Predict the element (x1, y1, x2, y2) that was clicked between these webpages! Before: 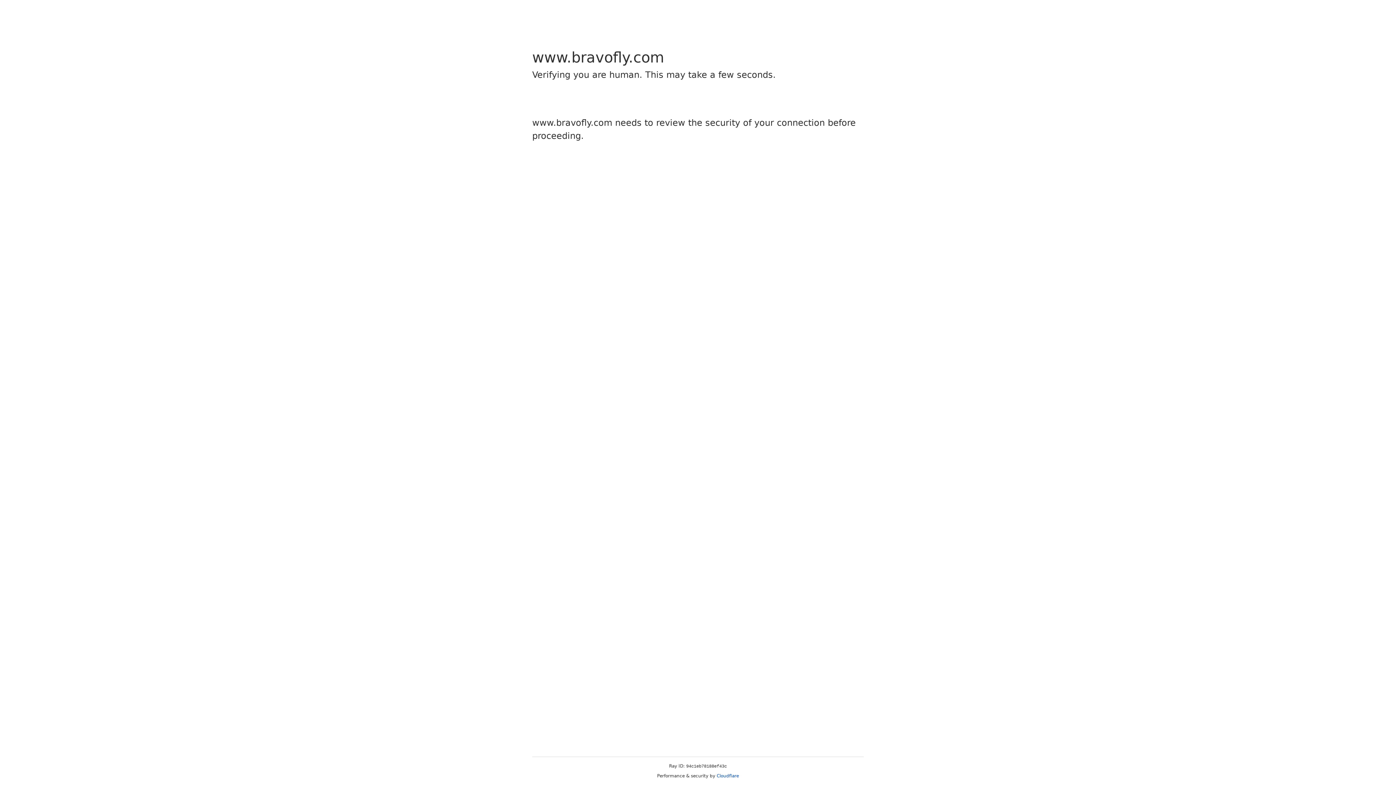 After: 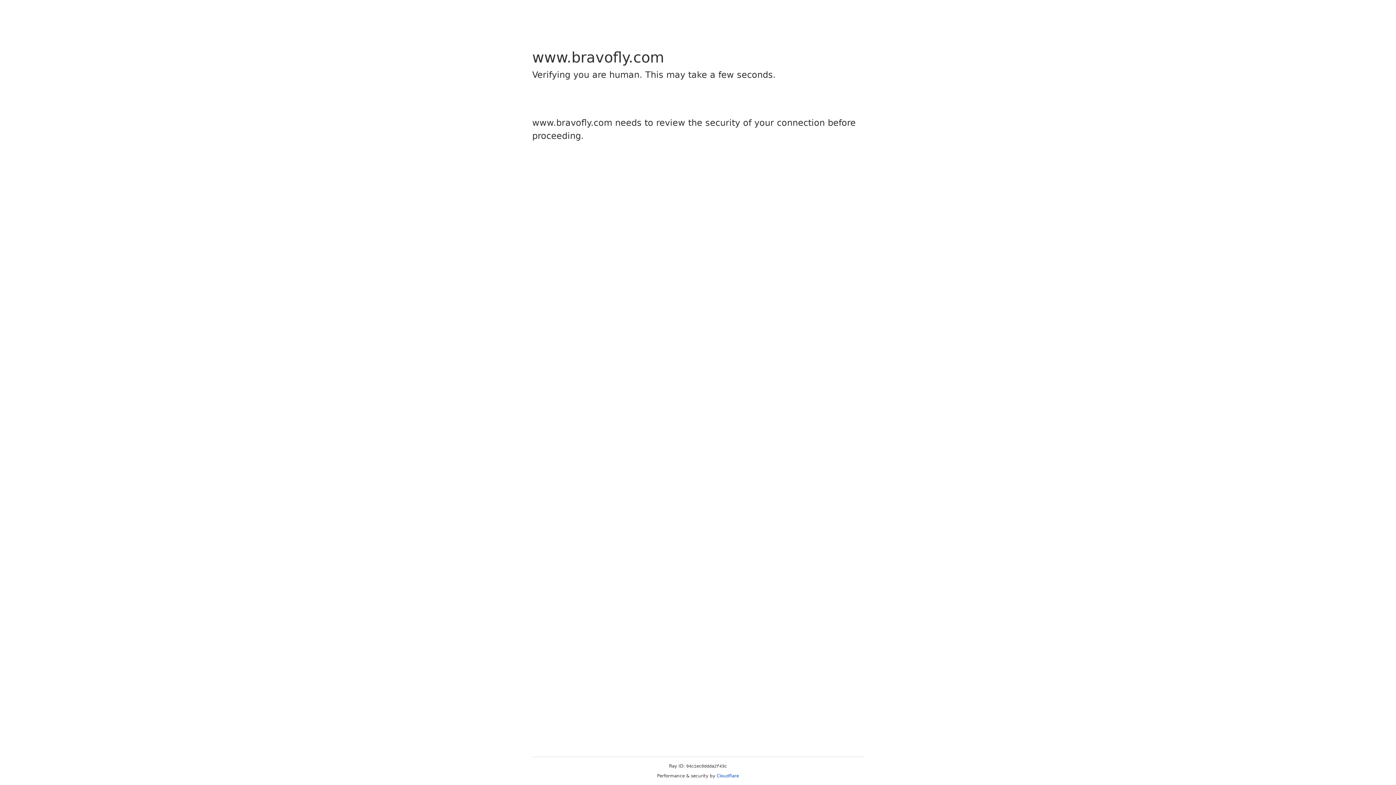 Action: bbox: (716, 773, 739, 778) label: Cloudflare